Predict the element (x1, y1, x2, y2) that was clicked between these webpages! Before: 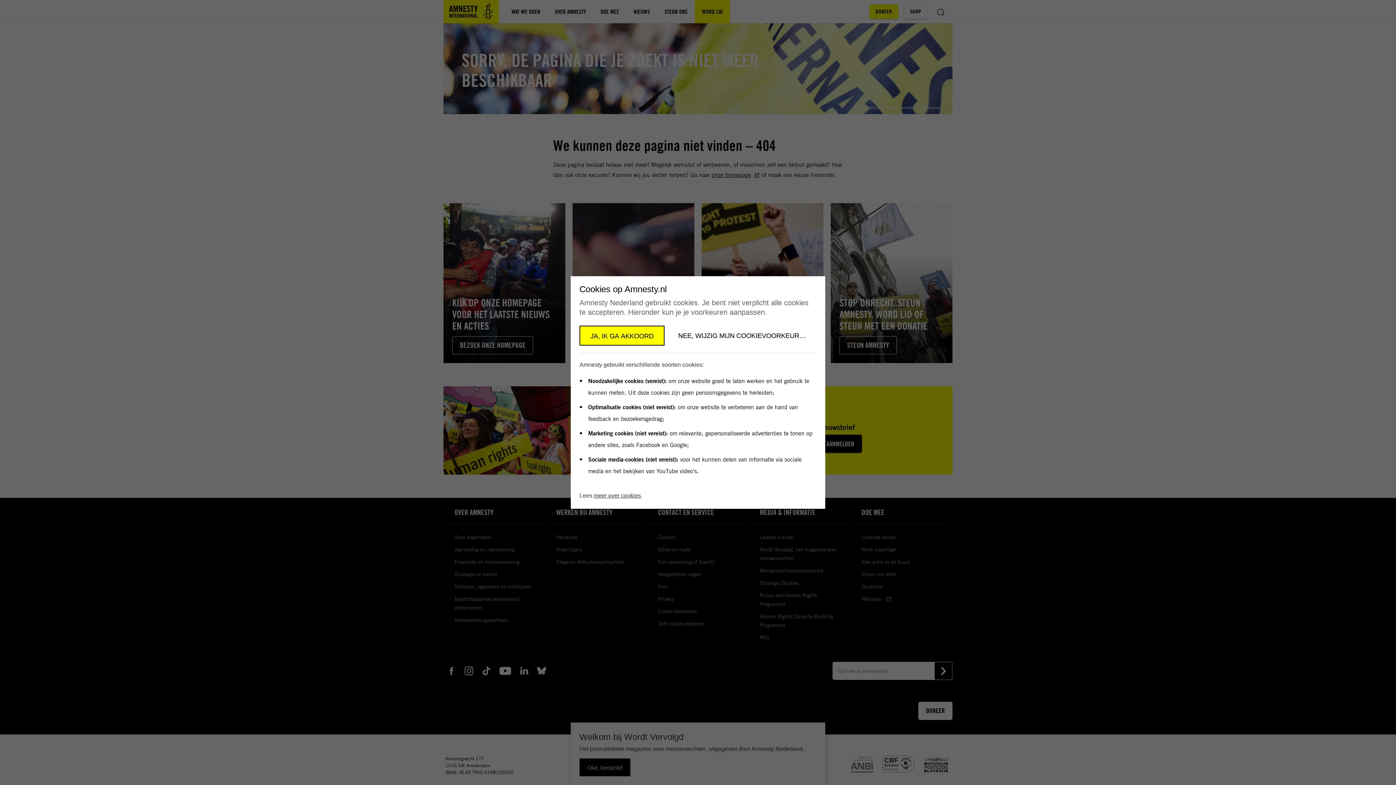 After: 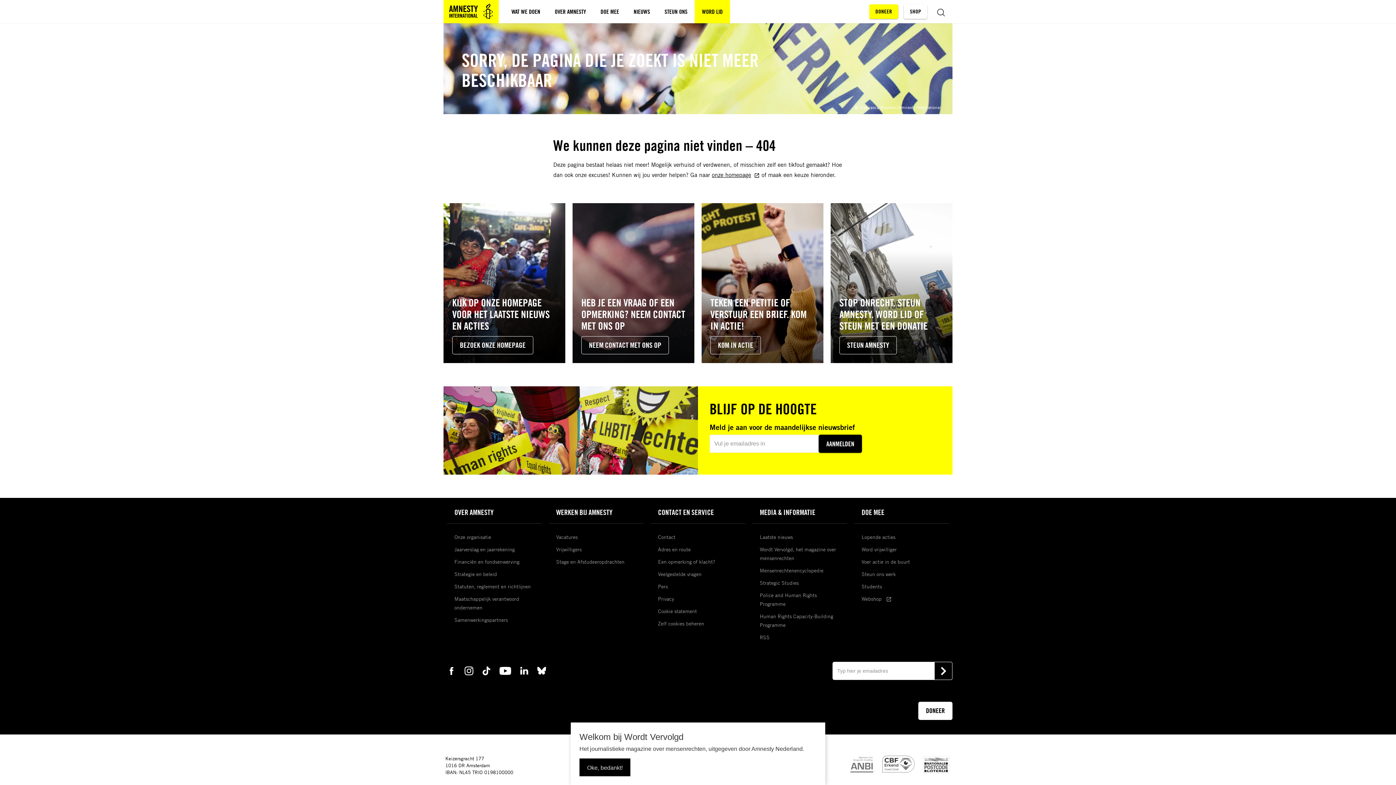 Action: bbox: (579, 325, 664, 345) label: JA, IK GA AKKOORD